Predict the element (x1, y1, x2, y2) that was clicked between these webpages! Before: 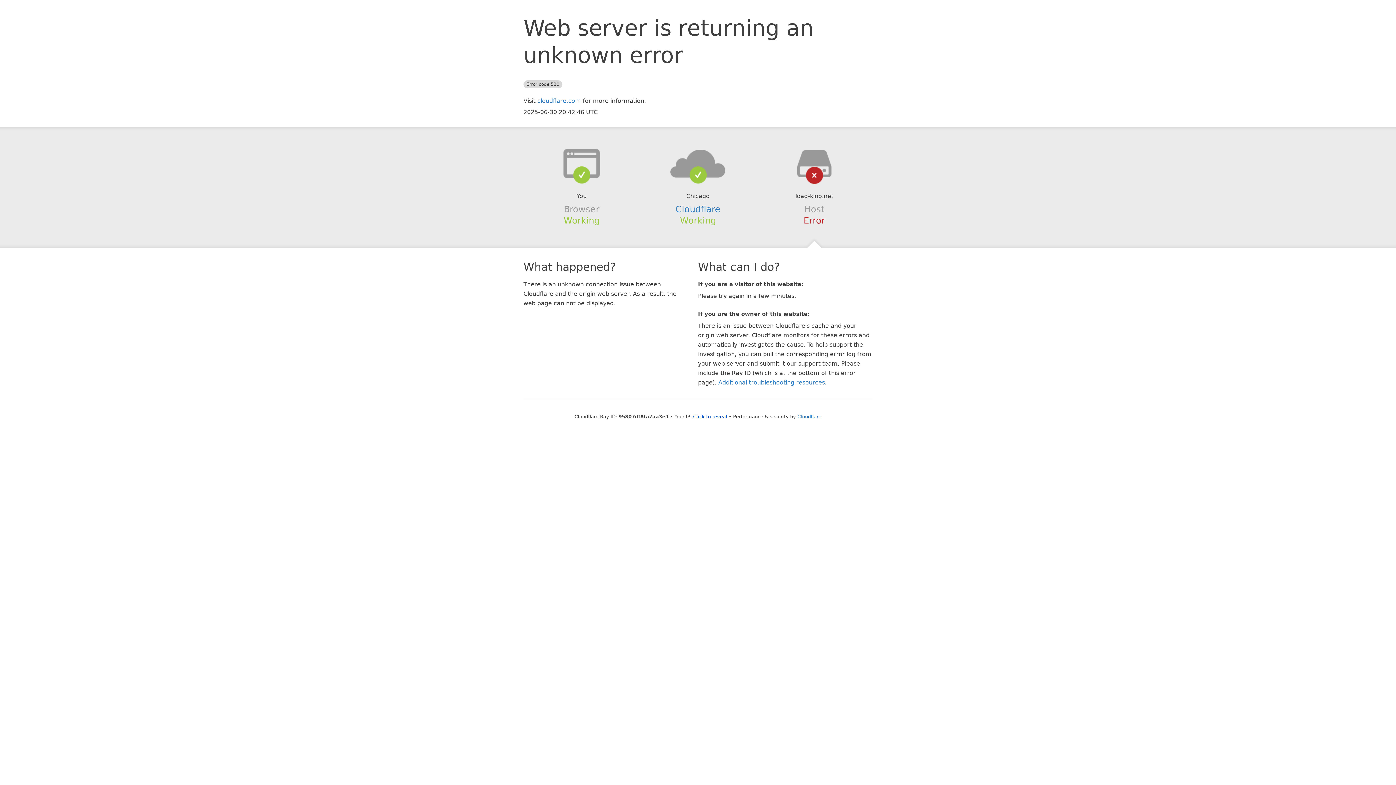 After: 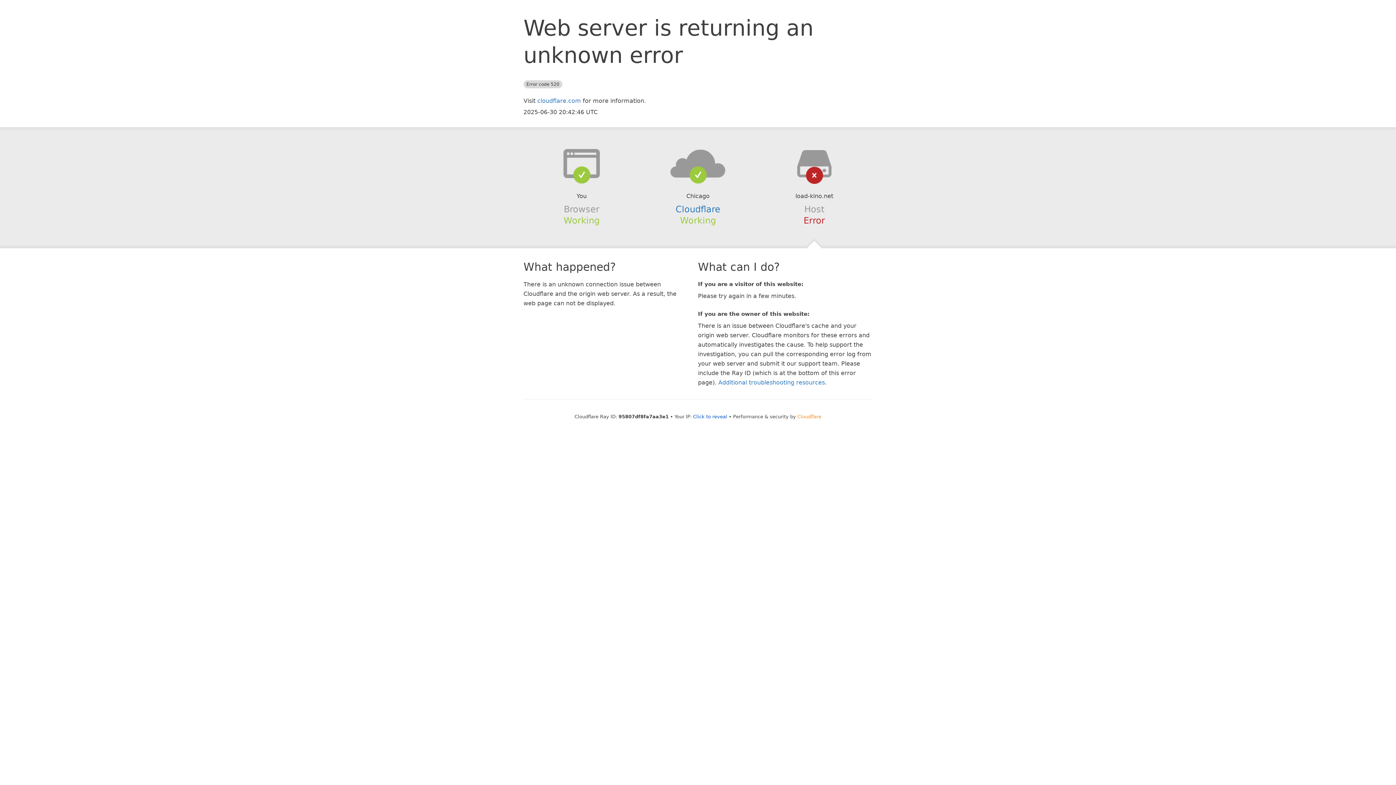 Action: bbox: (797, 414, 821, 419) label: Cloudflare